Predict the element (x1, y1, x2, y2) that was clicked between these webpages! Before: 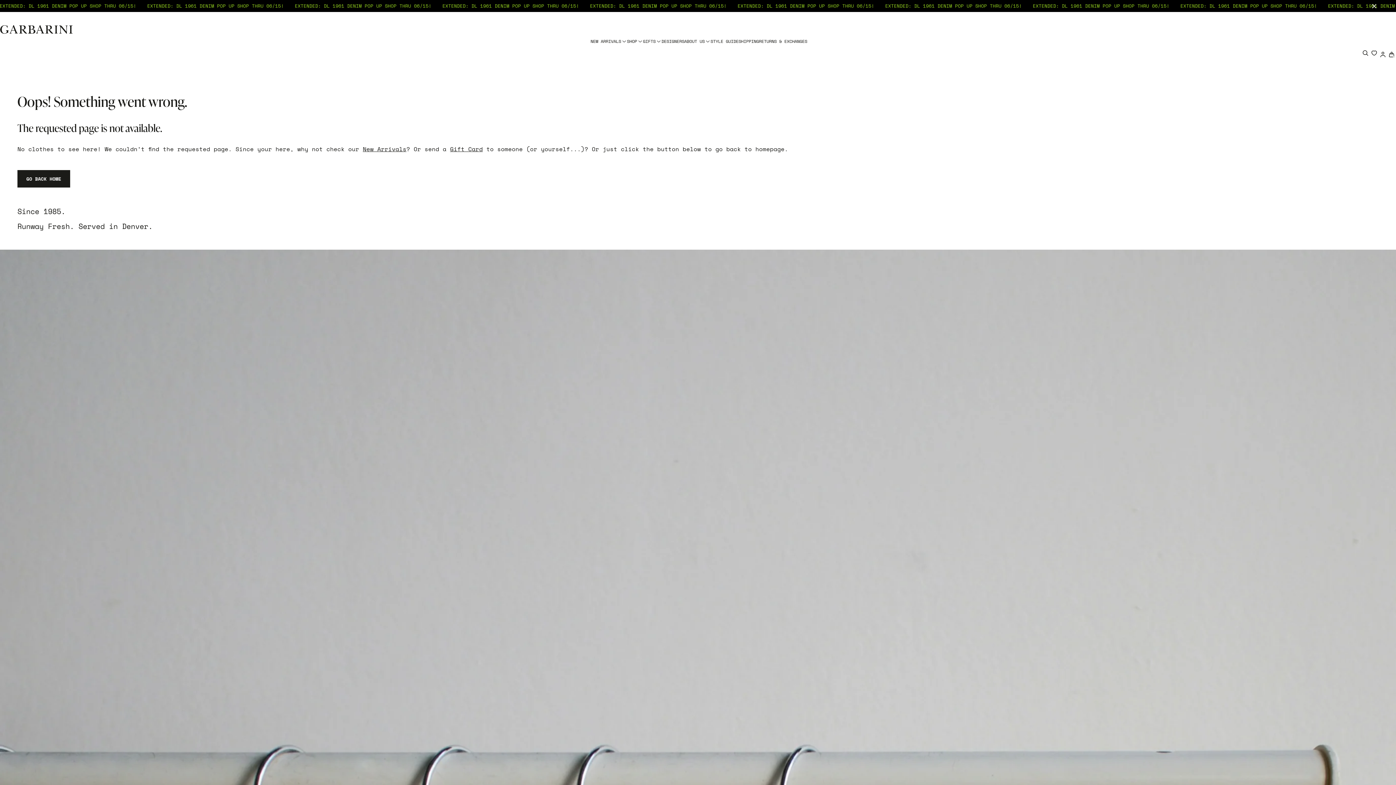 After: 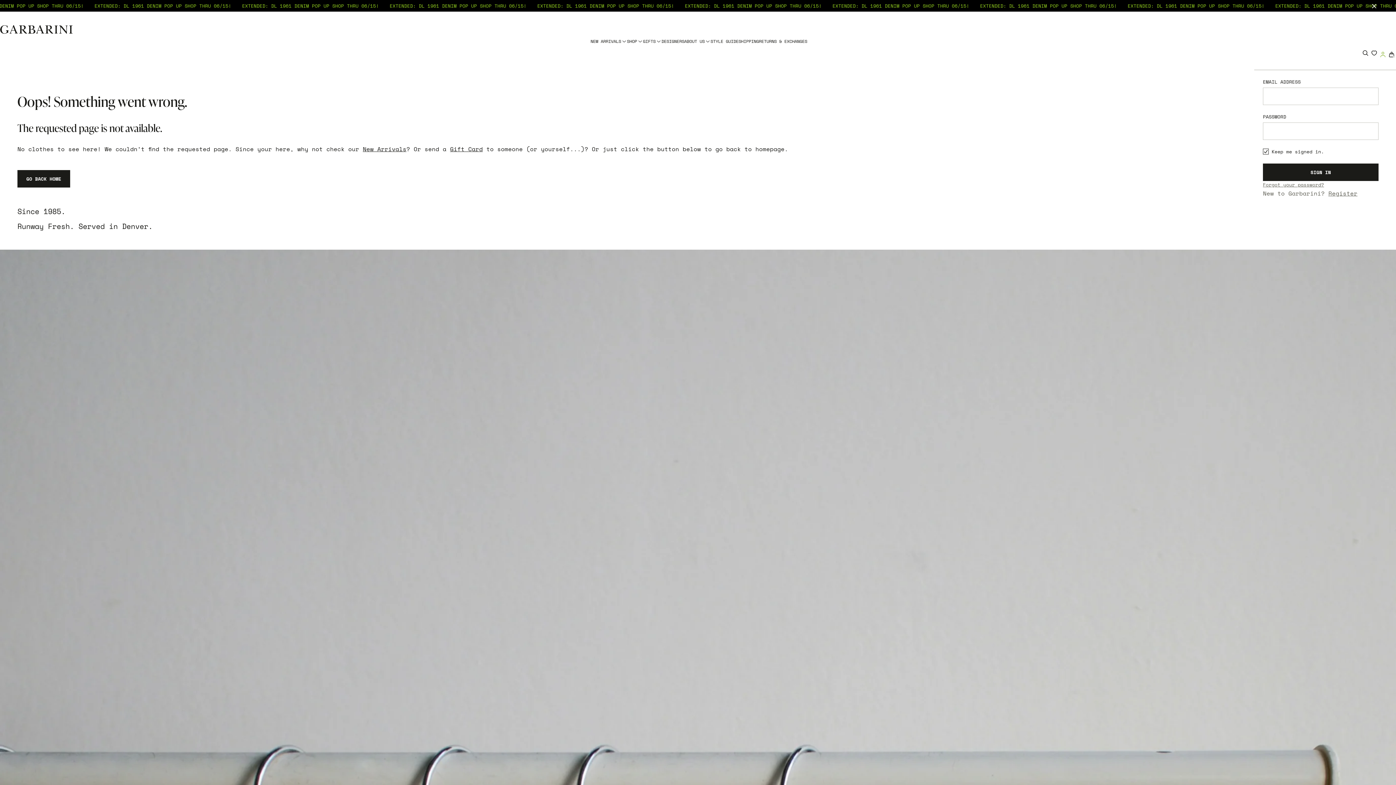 Action: label: Login bbox: (1378, 50, 1387, 58)